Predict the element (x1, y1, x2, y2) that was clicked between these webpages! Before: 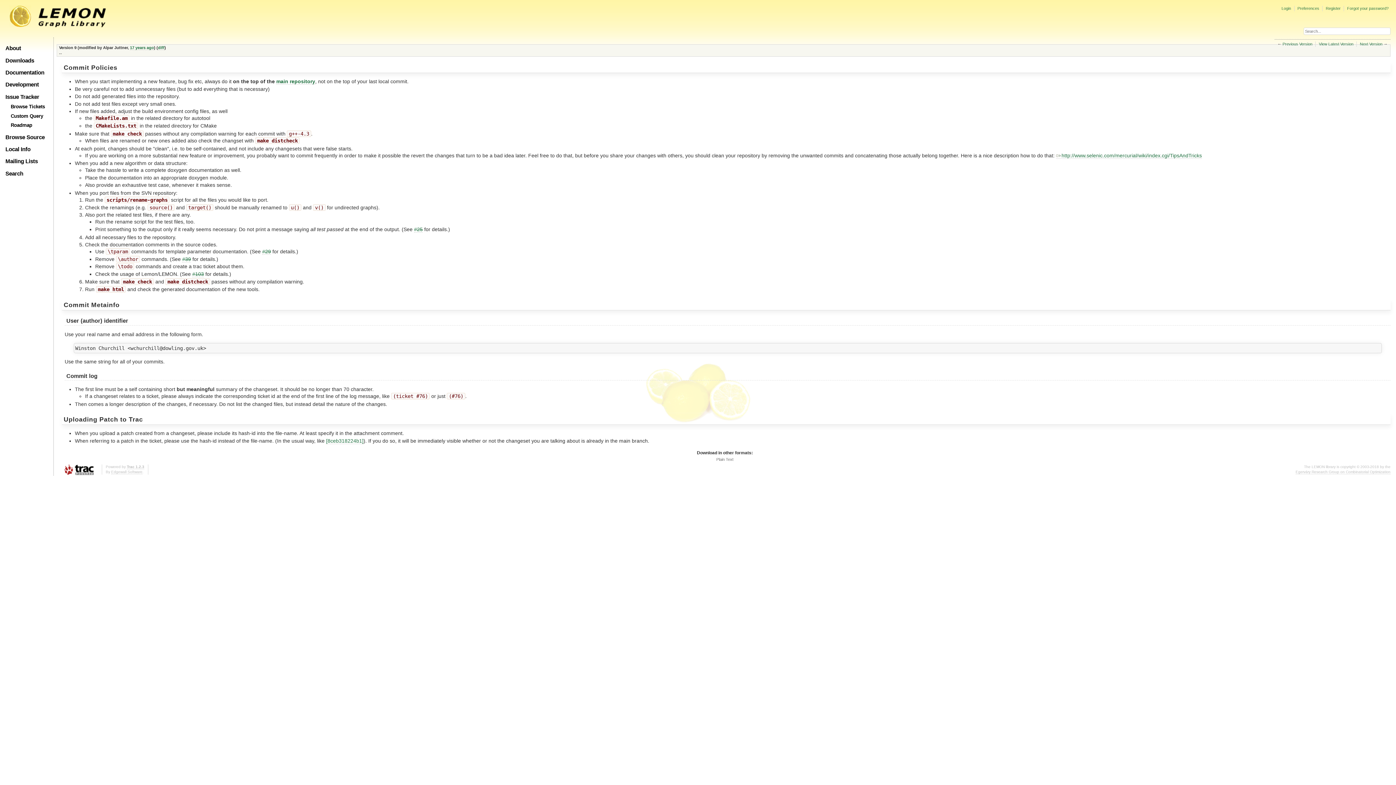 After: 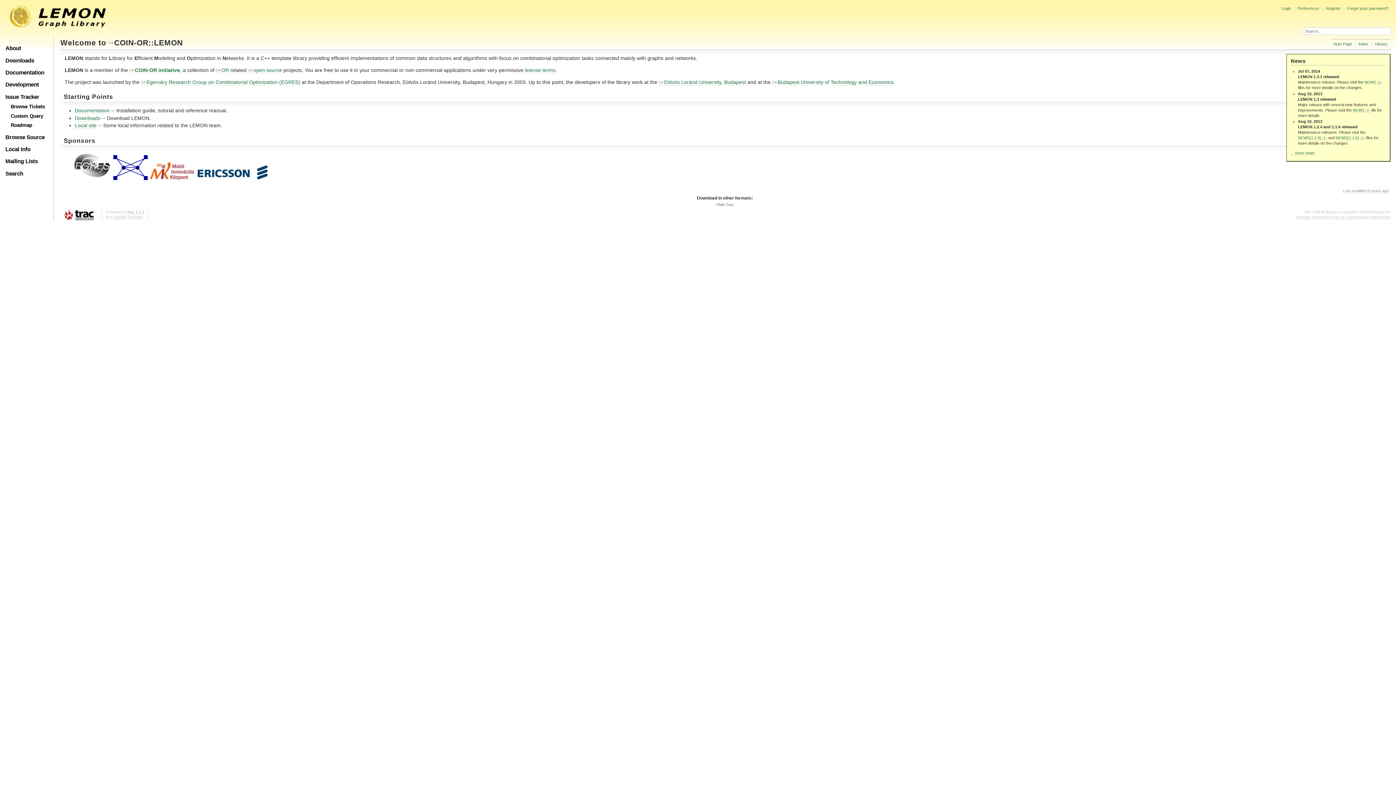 Action: bbox: (37, 22, 106, 28)